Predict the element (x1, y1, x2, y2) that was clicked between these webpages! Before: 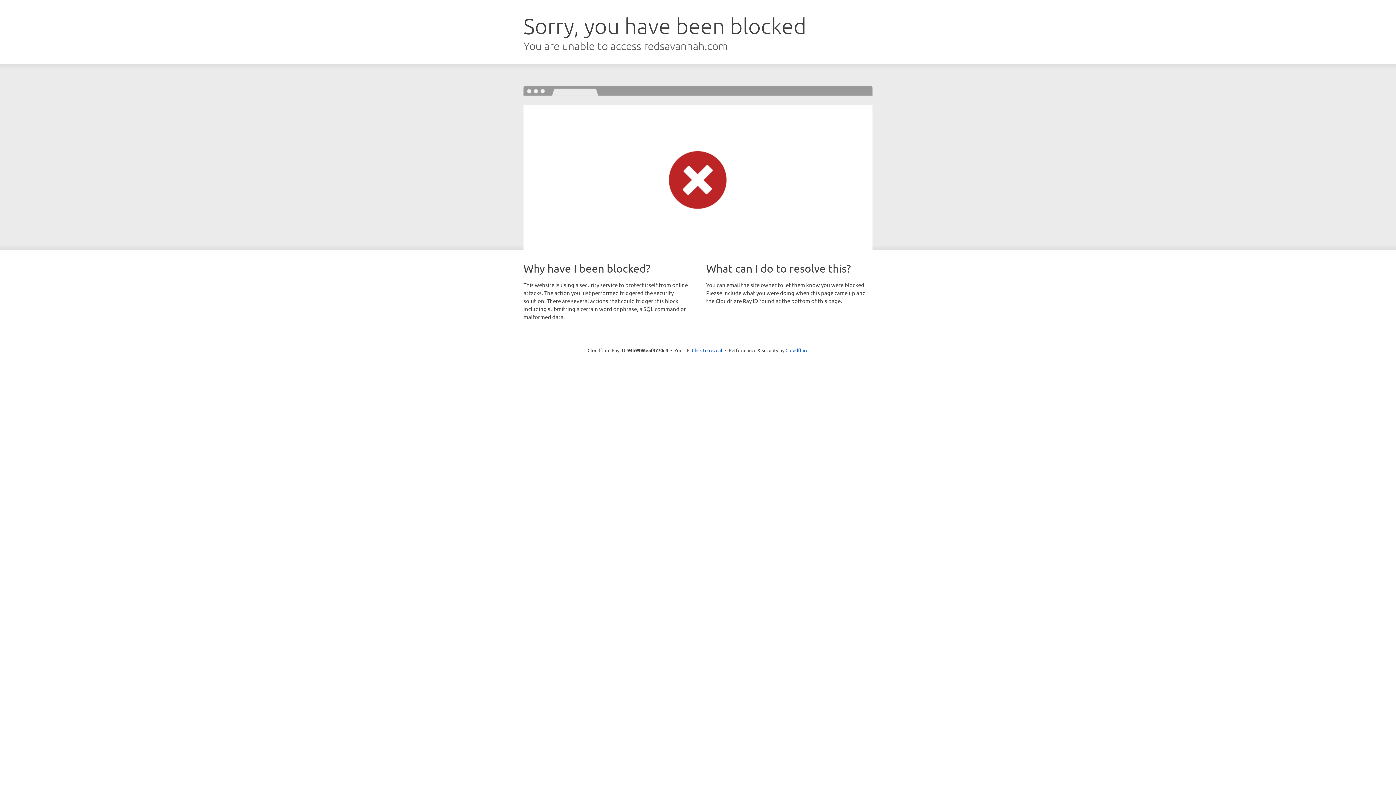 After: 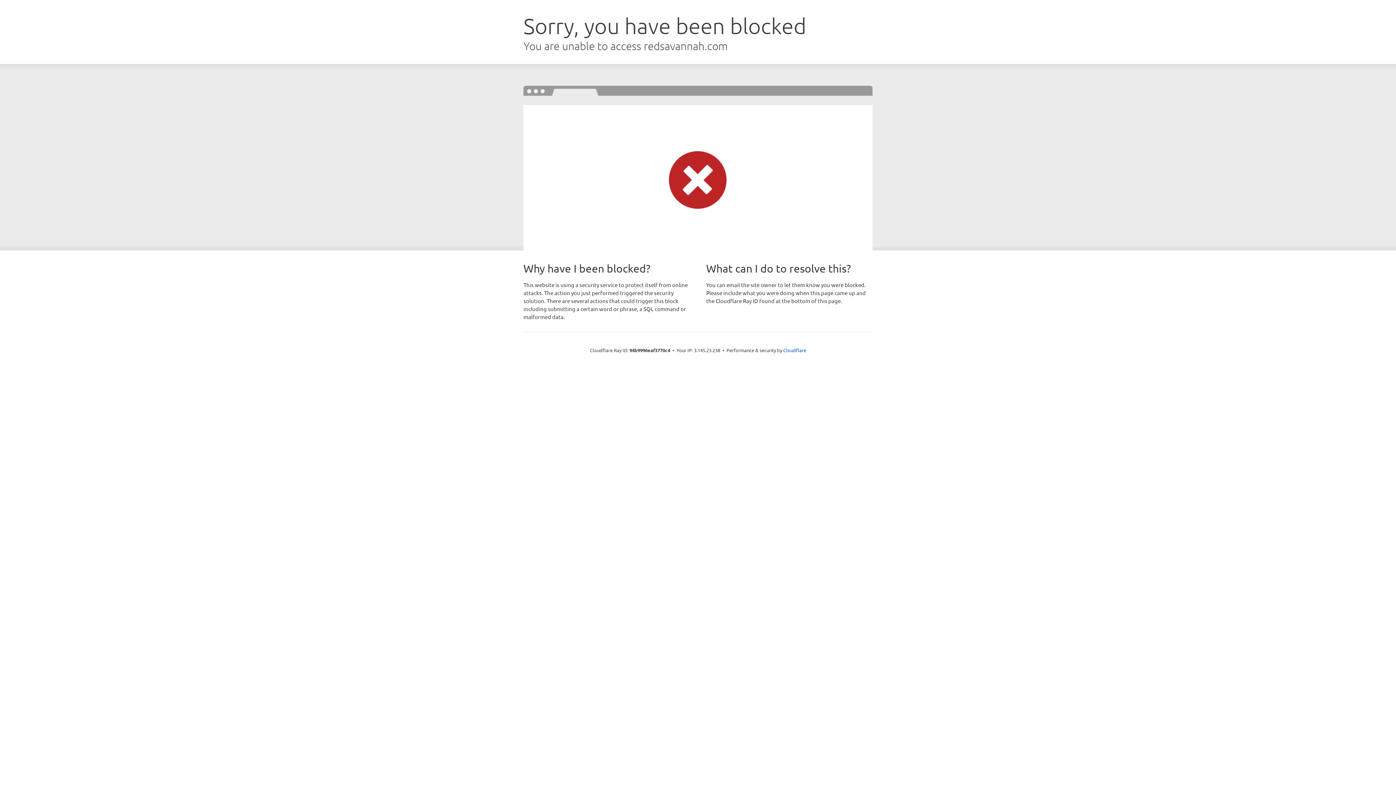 Action: bbox: (692, 346, 722, 353) label: Click to reveal